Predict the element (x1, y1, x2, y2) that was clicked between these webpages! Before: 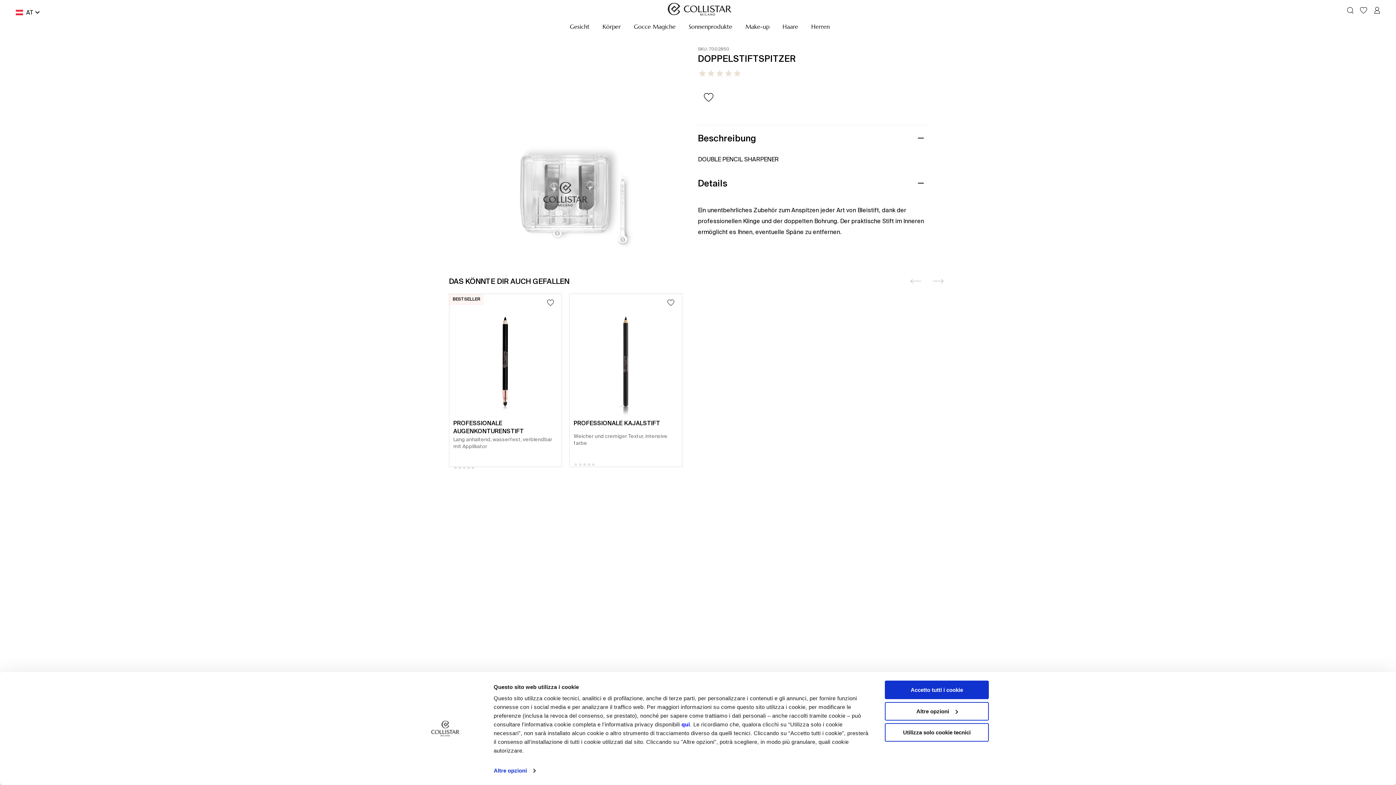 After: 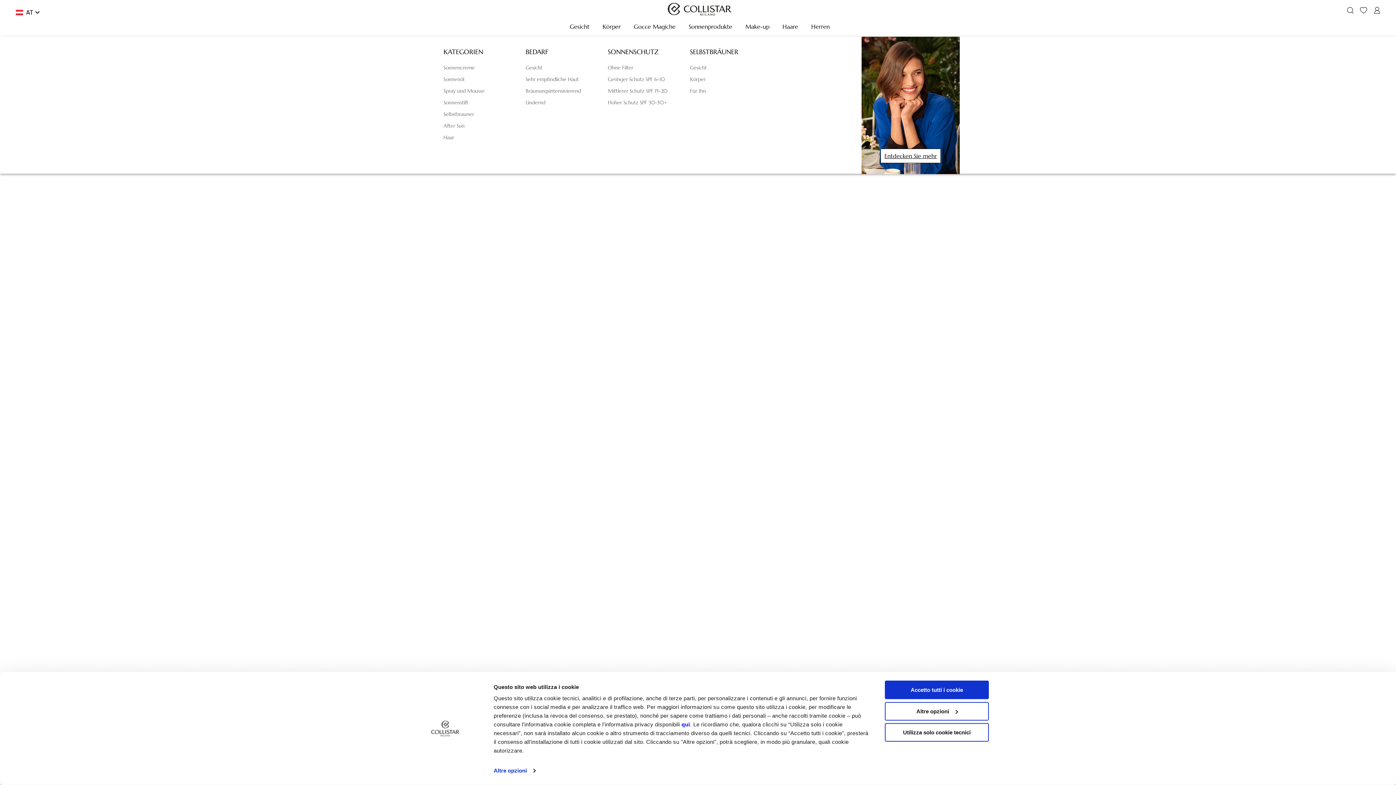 Action: label: Sonnenprodukte bbox: (682, 23, 739, 29)